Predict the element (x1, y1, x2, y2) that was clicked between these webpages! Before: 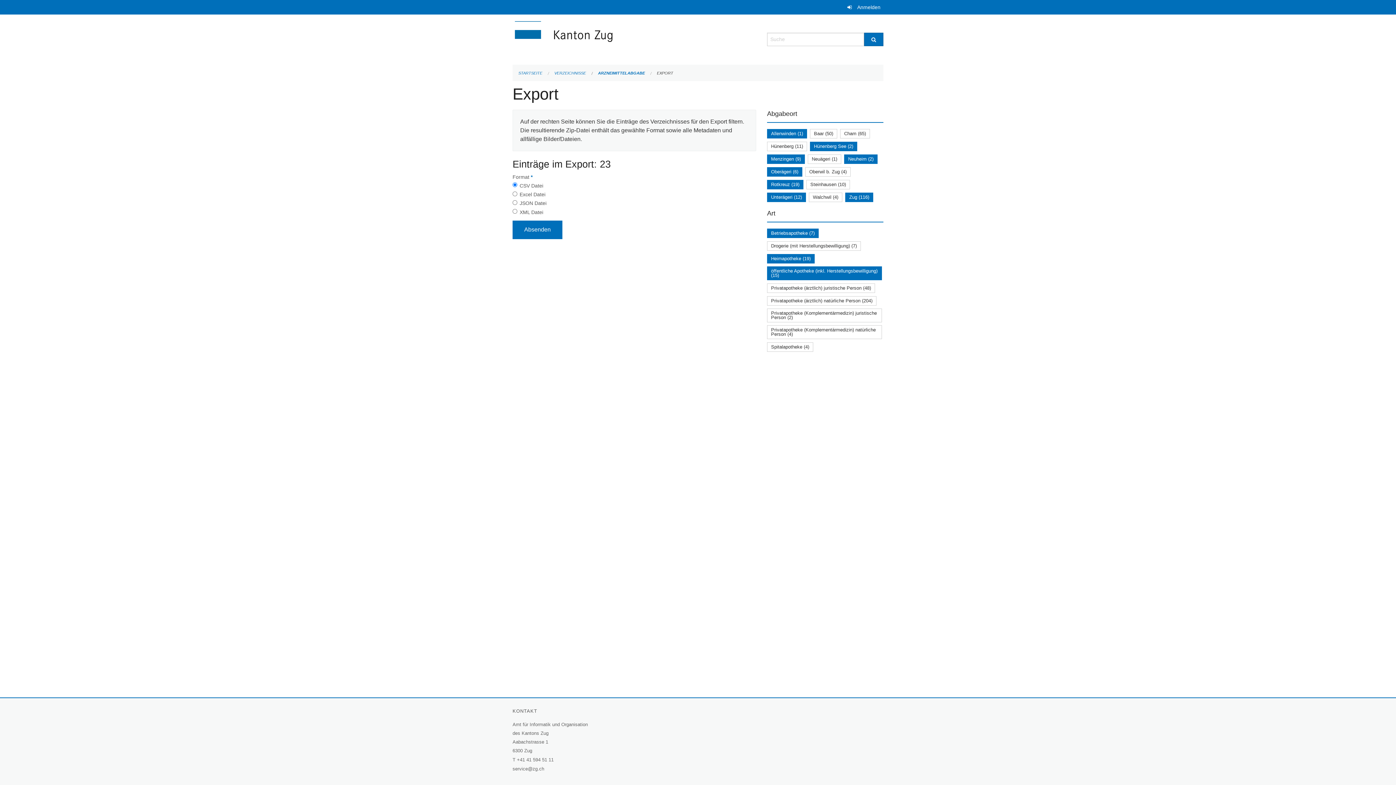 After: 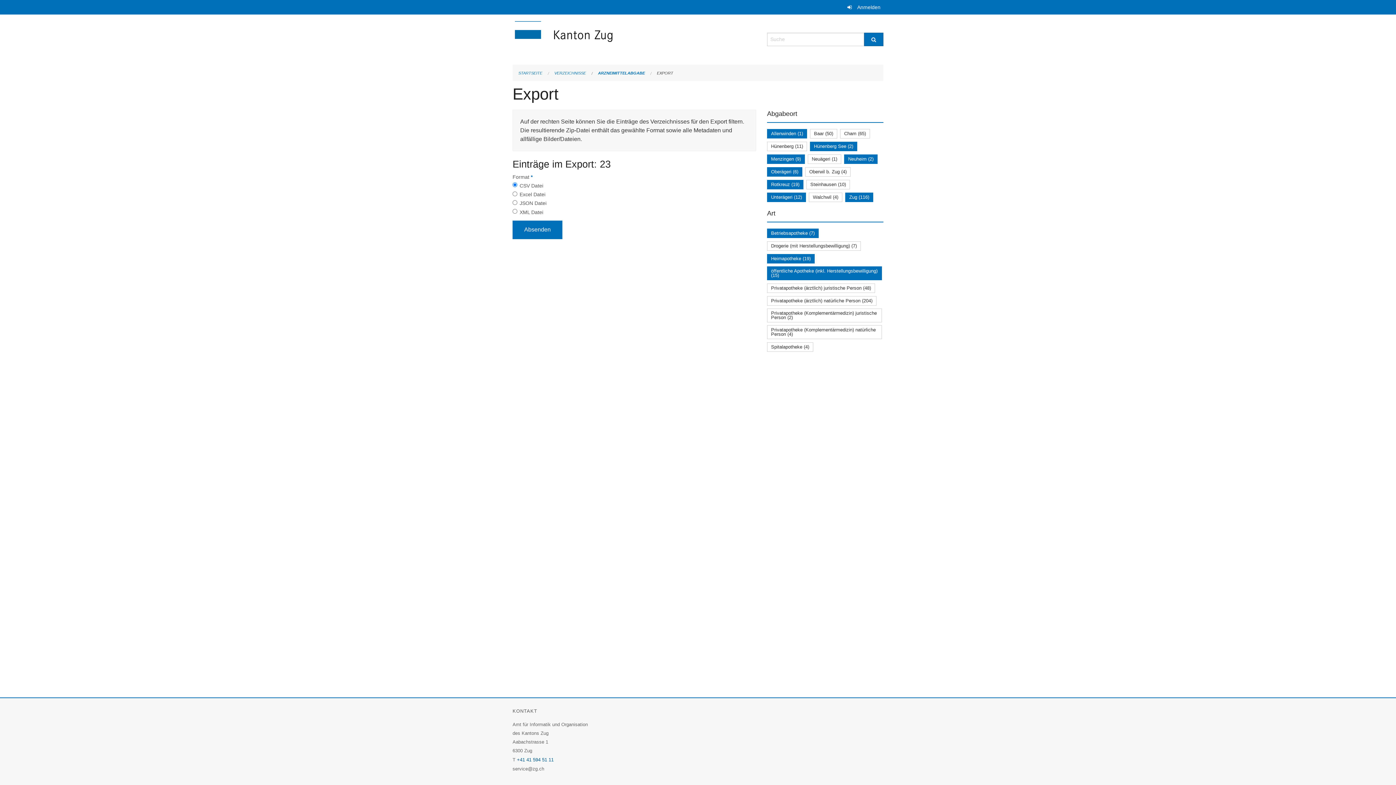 Action: bbox: (517, 757, 553, 762) label: +41 41 594 51 11